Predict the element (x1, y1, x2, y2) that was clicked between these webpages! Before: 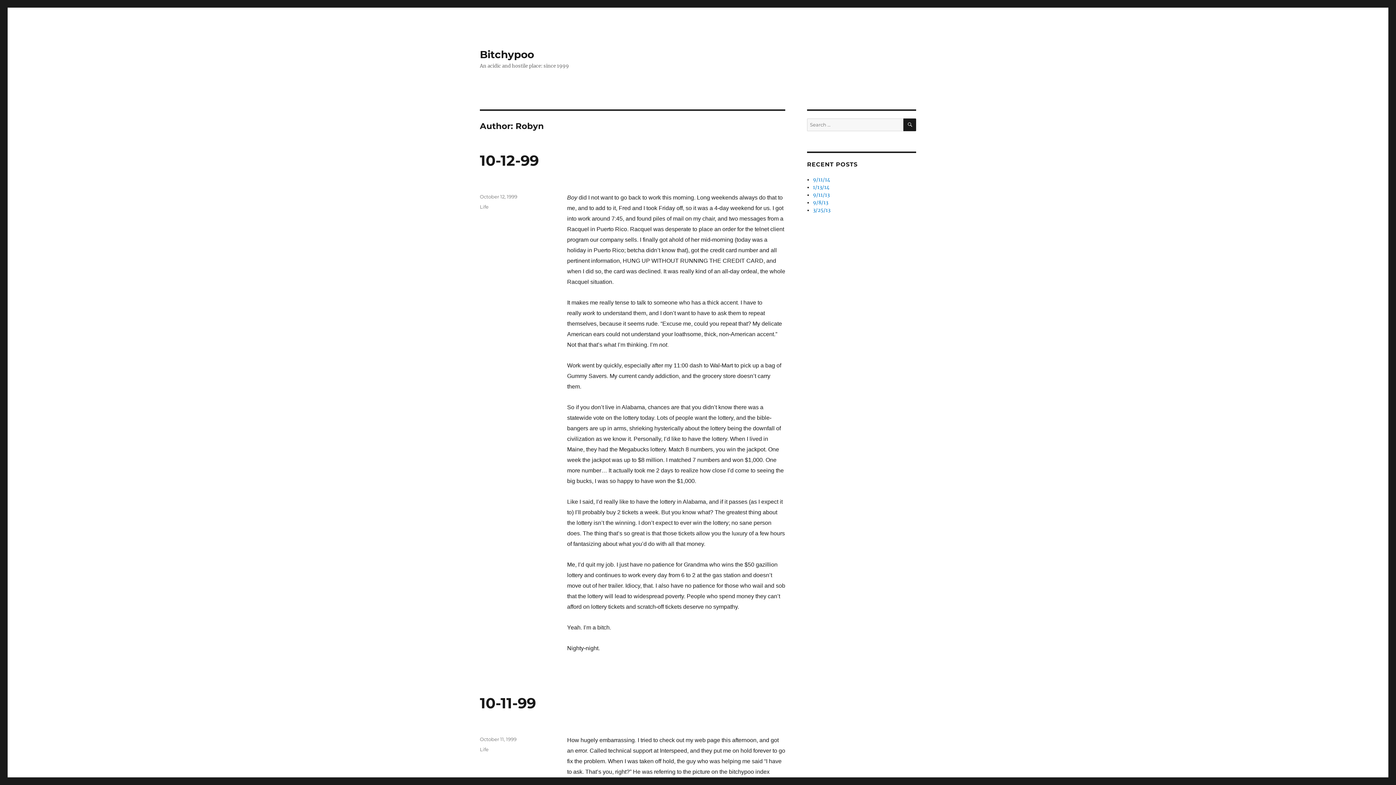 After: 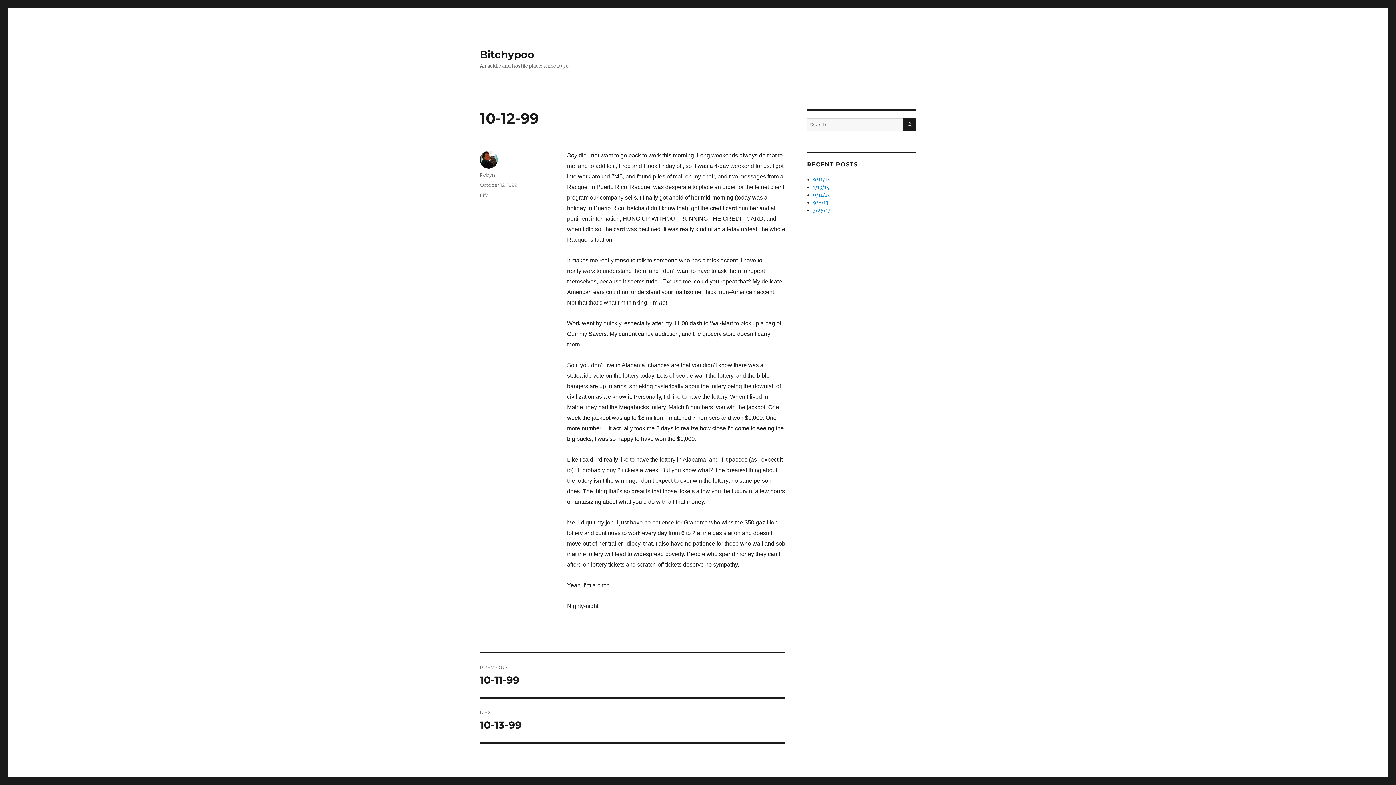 Action: label: 10-12-99 bbox: (480, 151, 538, 169)